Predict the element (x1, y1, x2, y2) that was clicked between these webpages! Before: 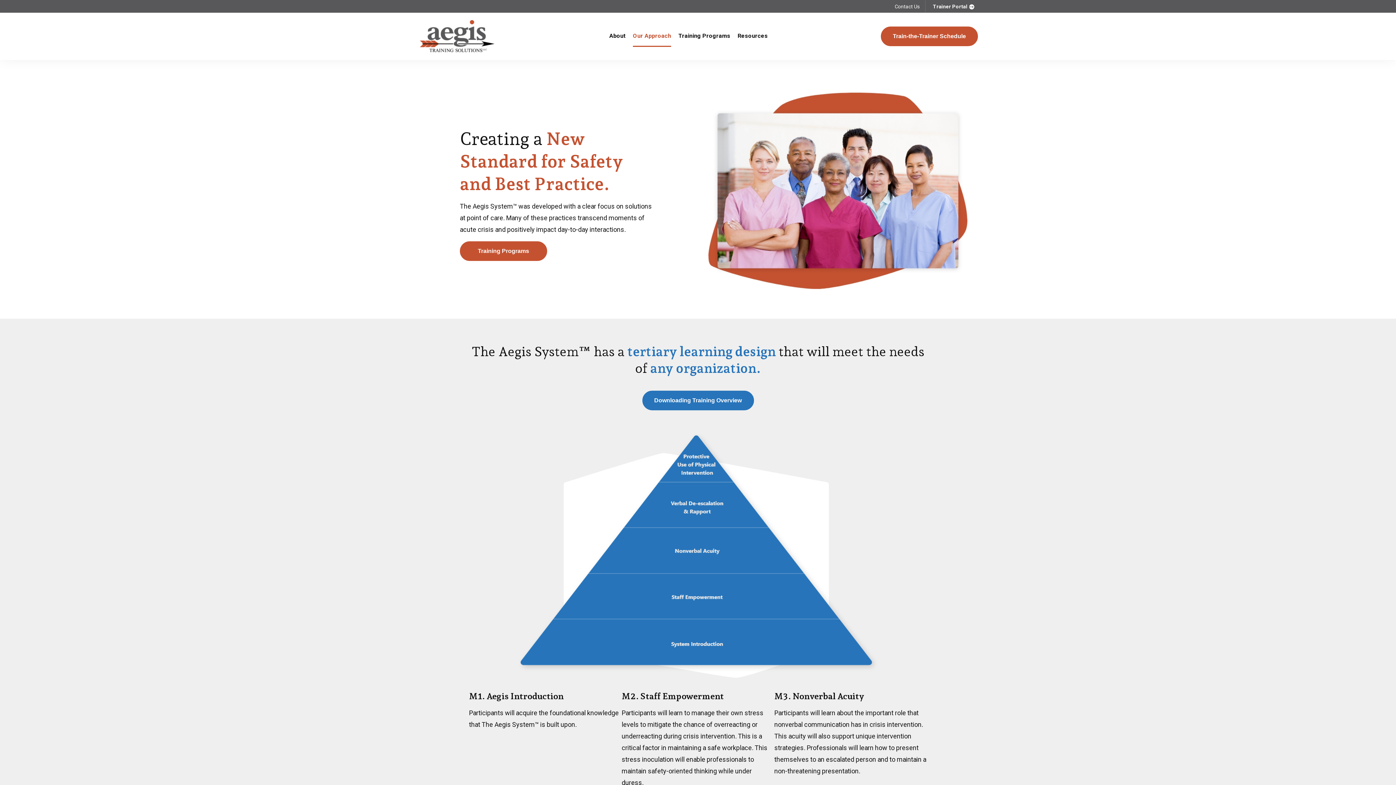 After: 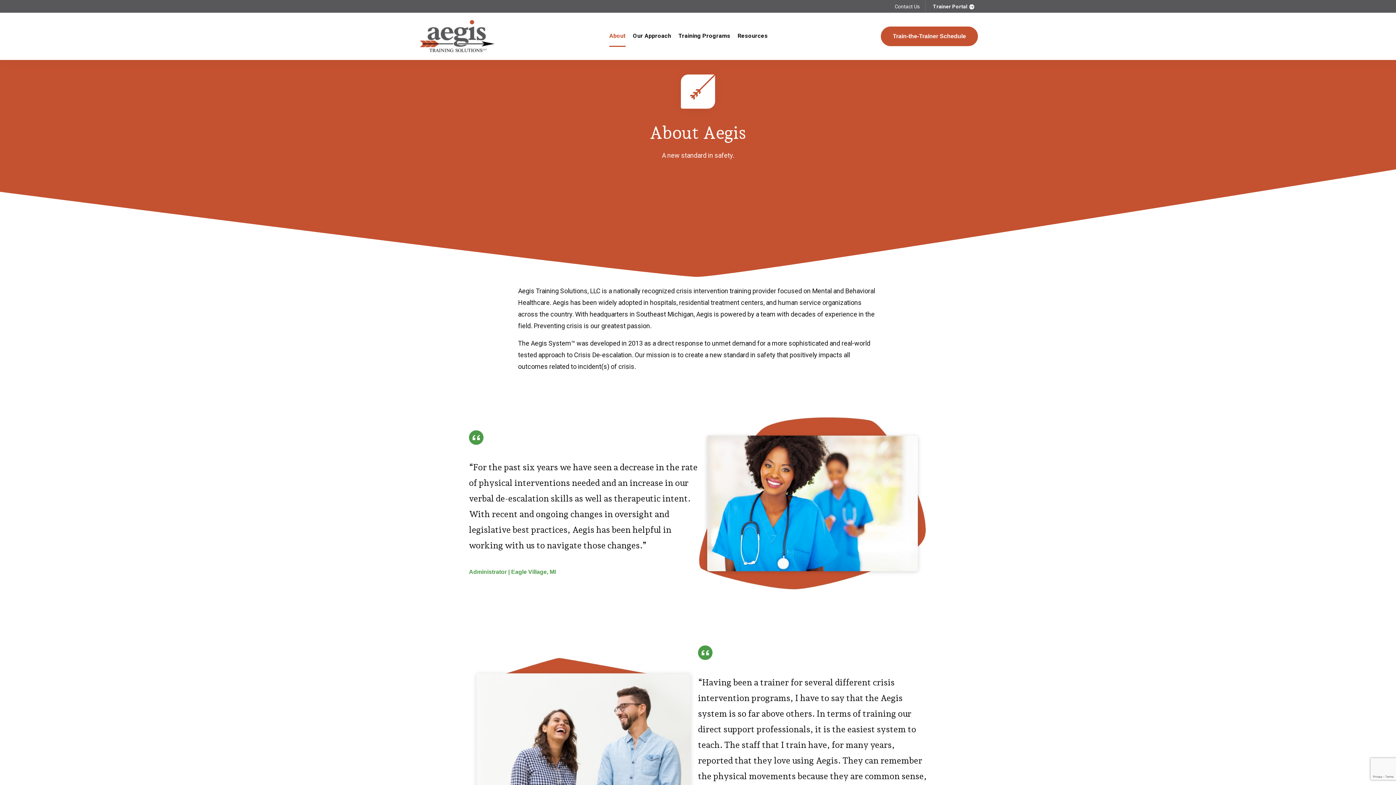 Action: label: About bbox: (609, 26, 625, 45)